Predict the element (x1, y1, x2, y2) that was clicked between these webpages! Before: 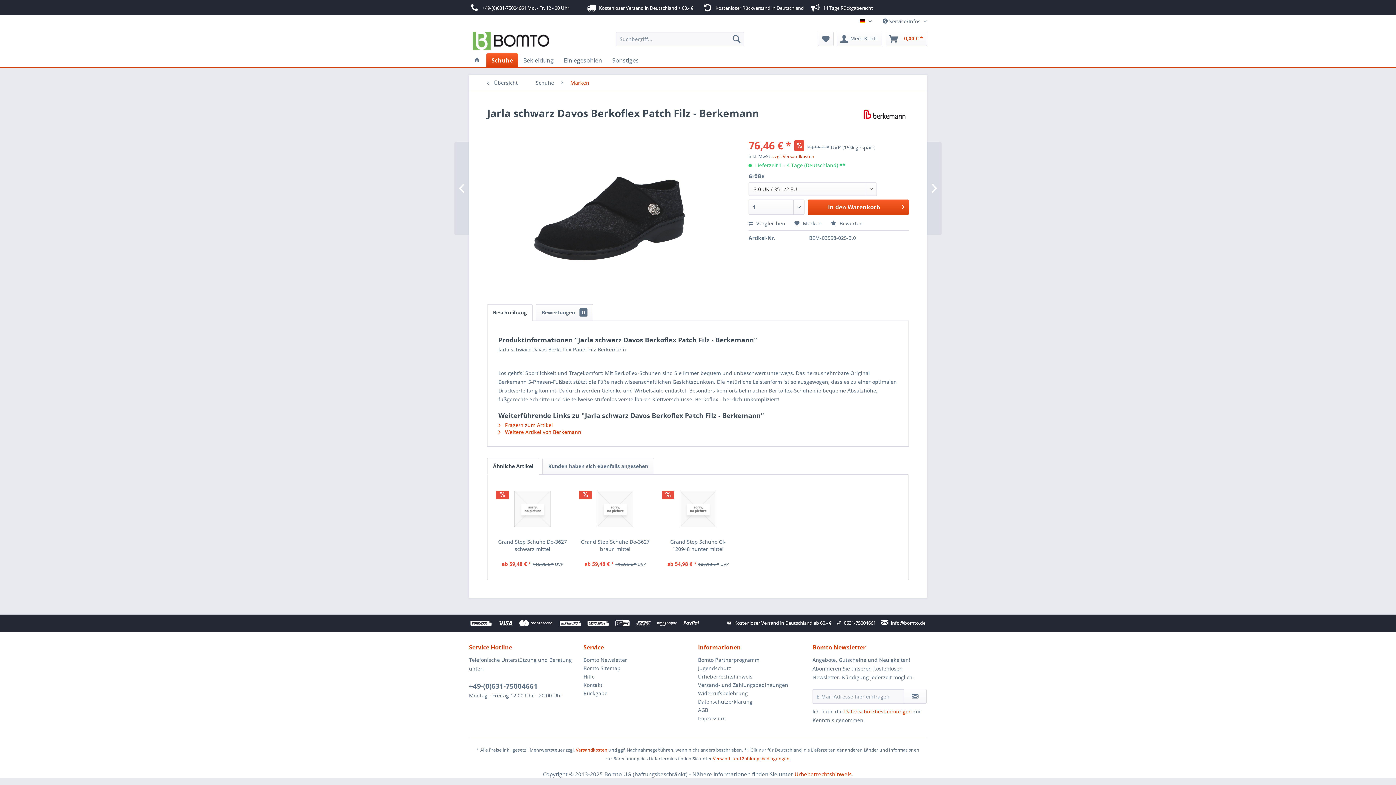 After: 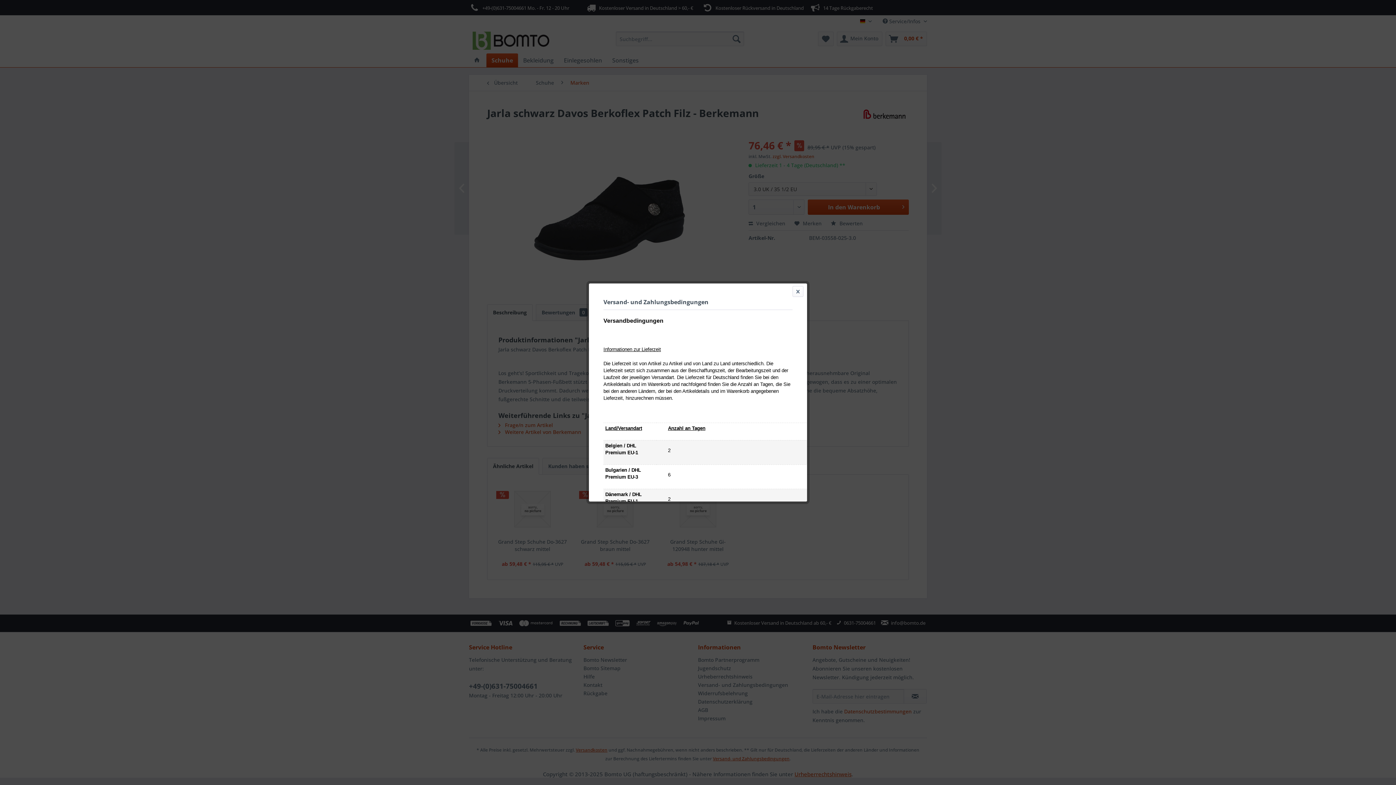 Action: label: zzgl. Versandkosten bbox: (772, 153, 814, 159)